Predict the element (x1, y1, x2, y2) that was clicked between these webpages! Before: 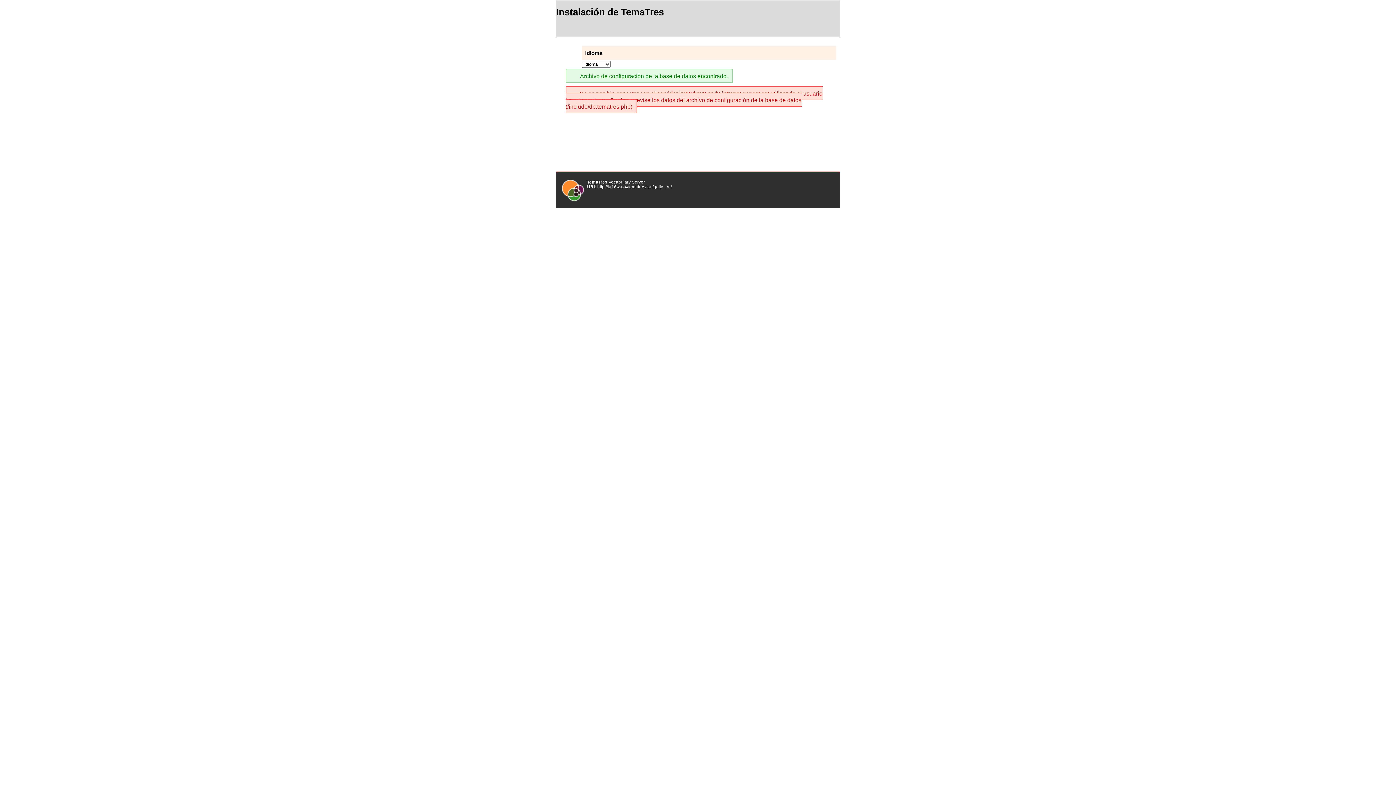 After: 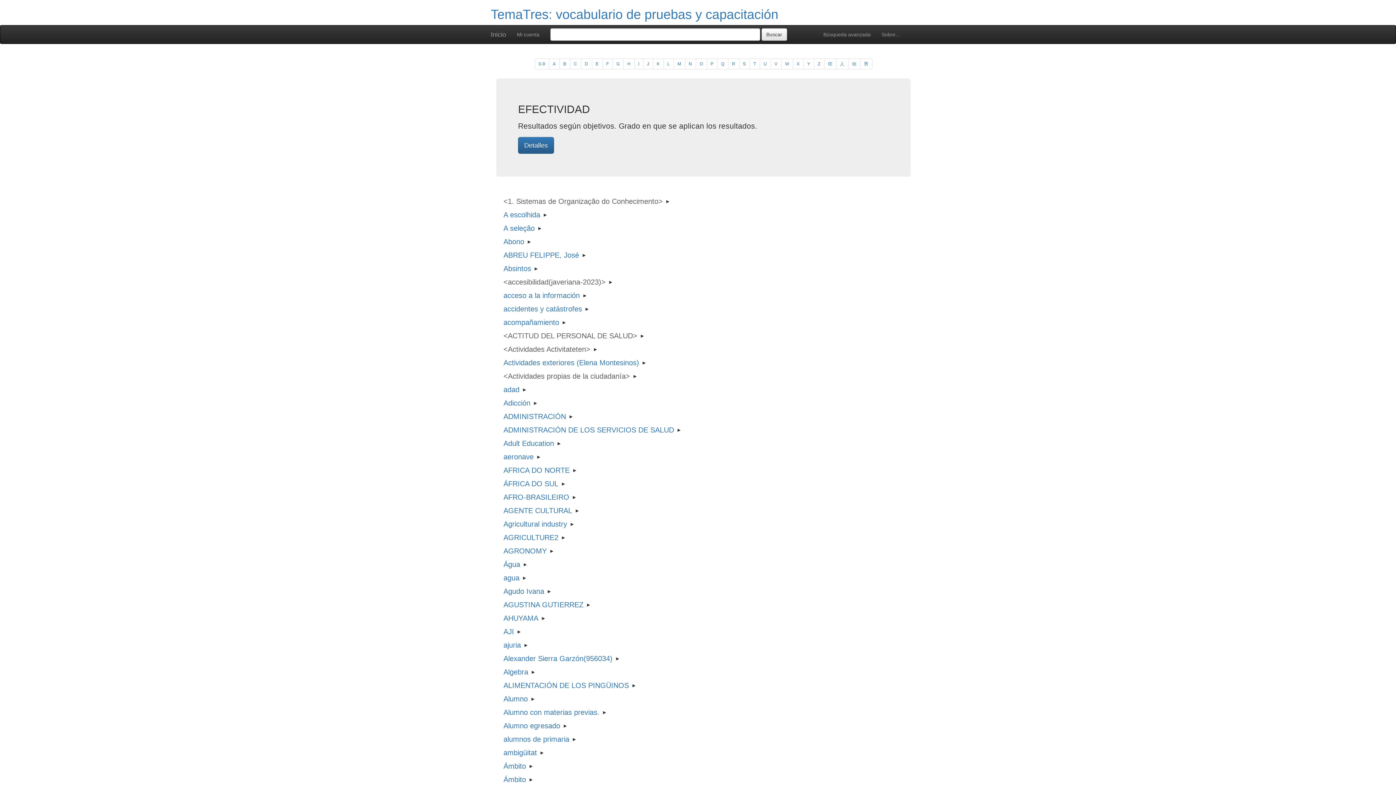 Action: bbox: (561, 197, 584, 201)